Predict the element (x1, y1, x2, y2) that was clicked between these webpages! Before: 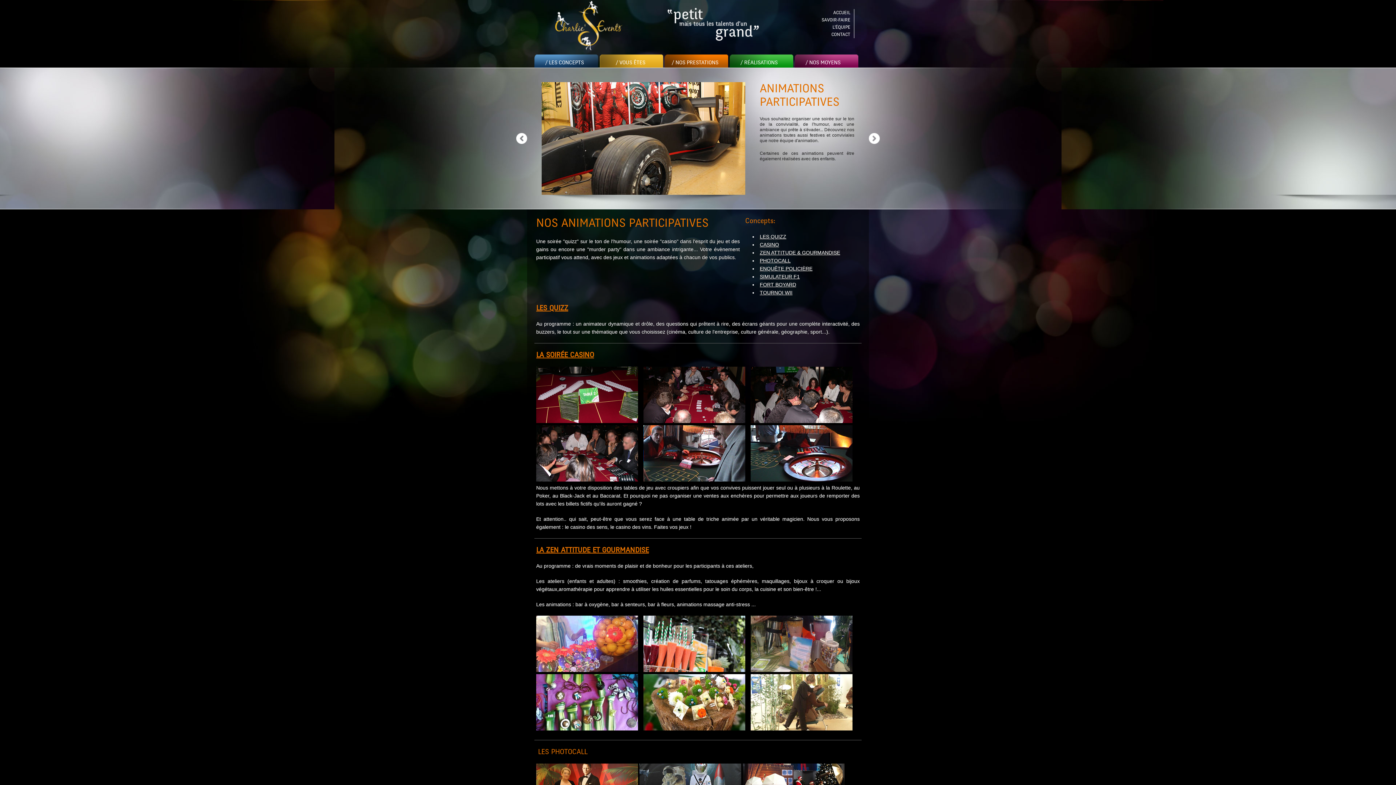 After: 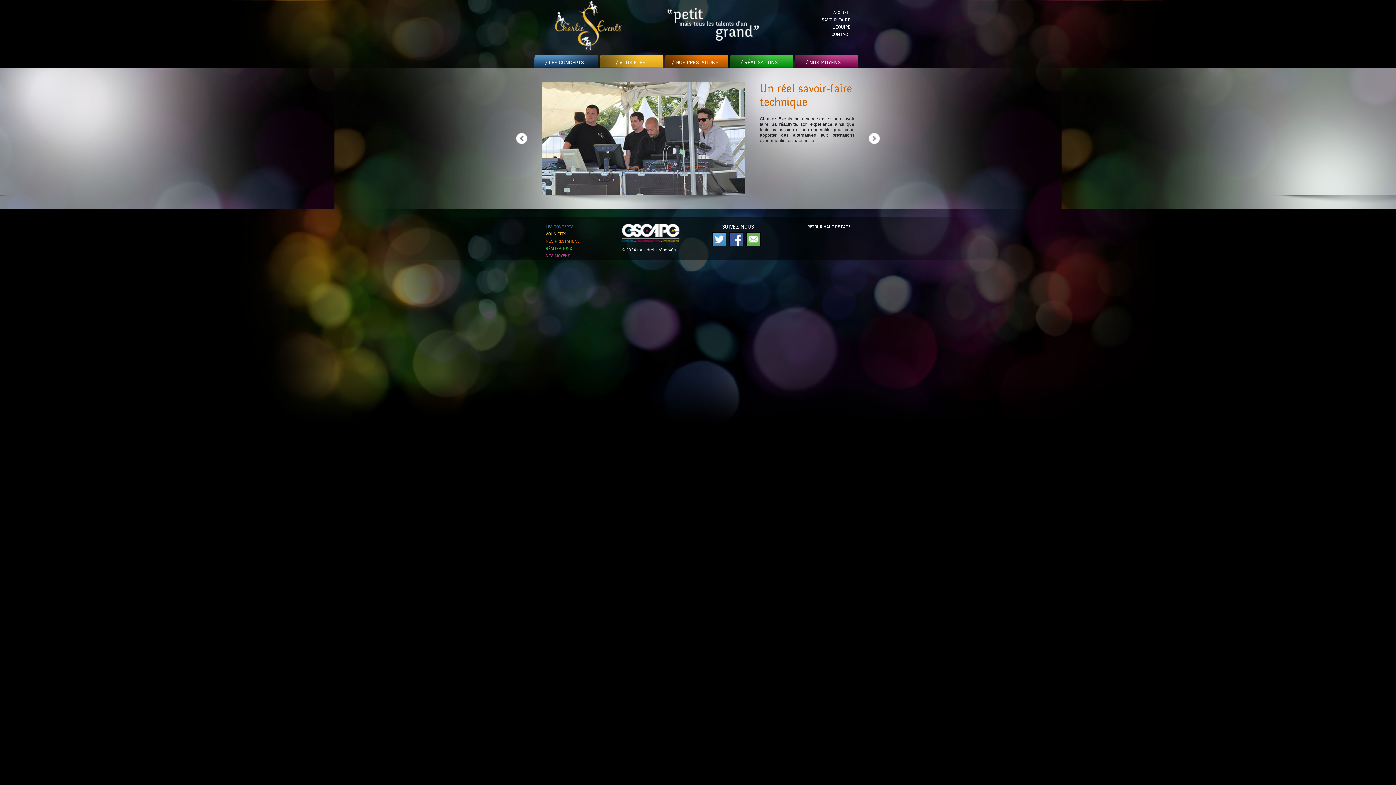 Action: bbox: (541, 0, 632, 53)